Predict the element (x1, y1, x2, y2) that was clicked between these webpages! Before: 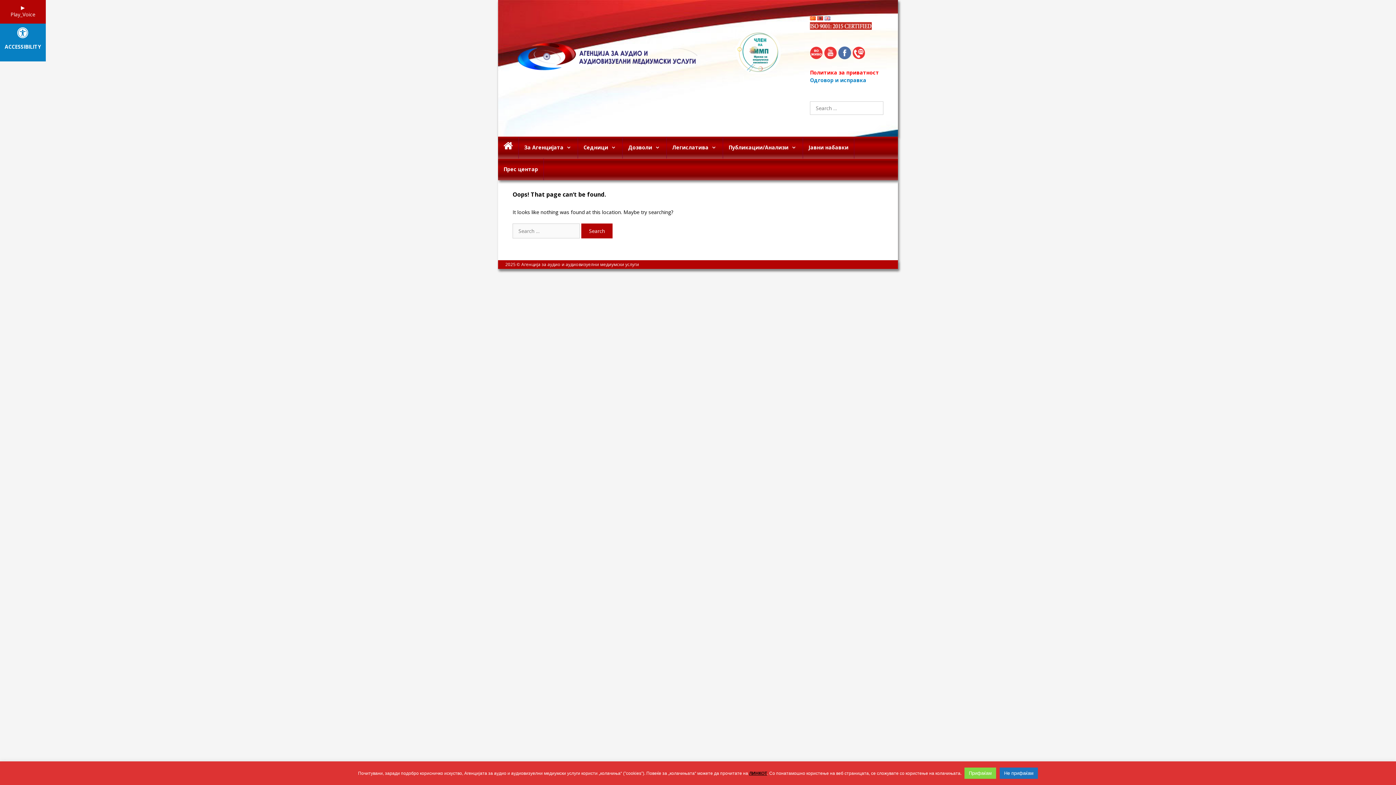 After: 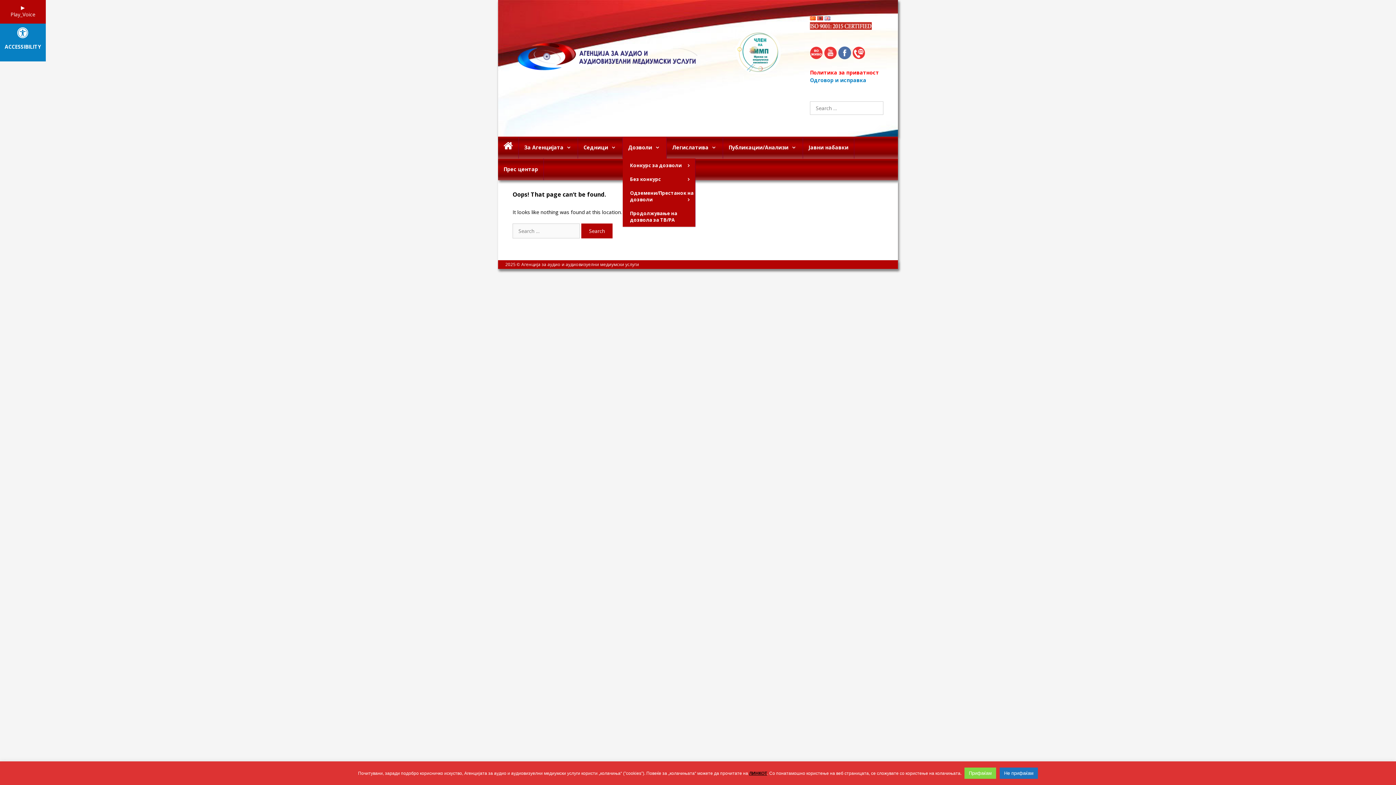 Action: bbox: (652, 136, 666, 158)